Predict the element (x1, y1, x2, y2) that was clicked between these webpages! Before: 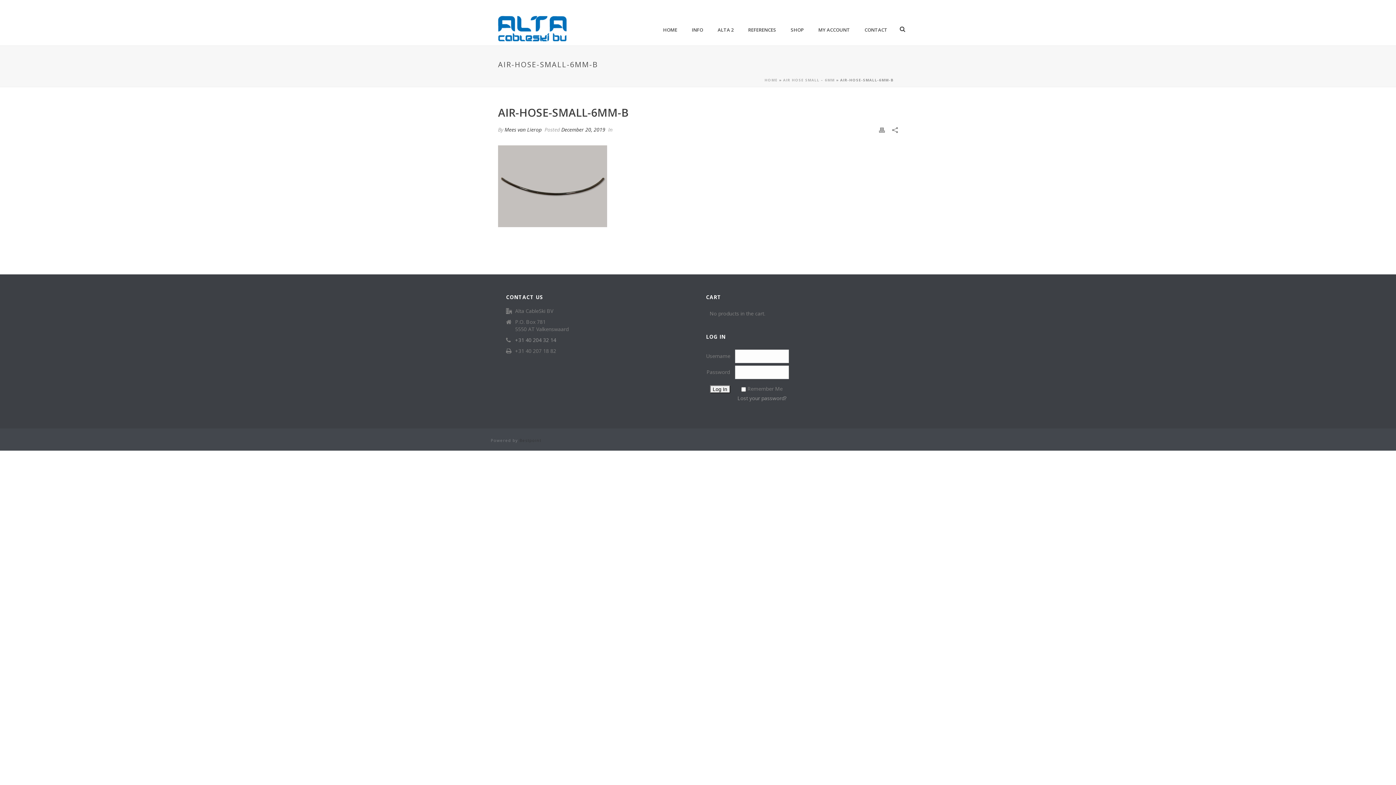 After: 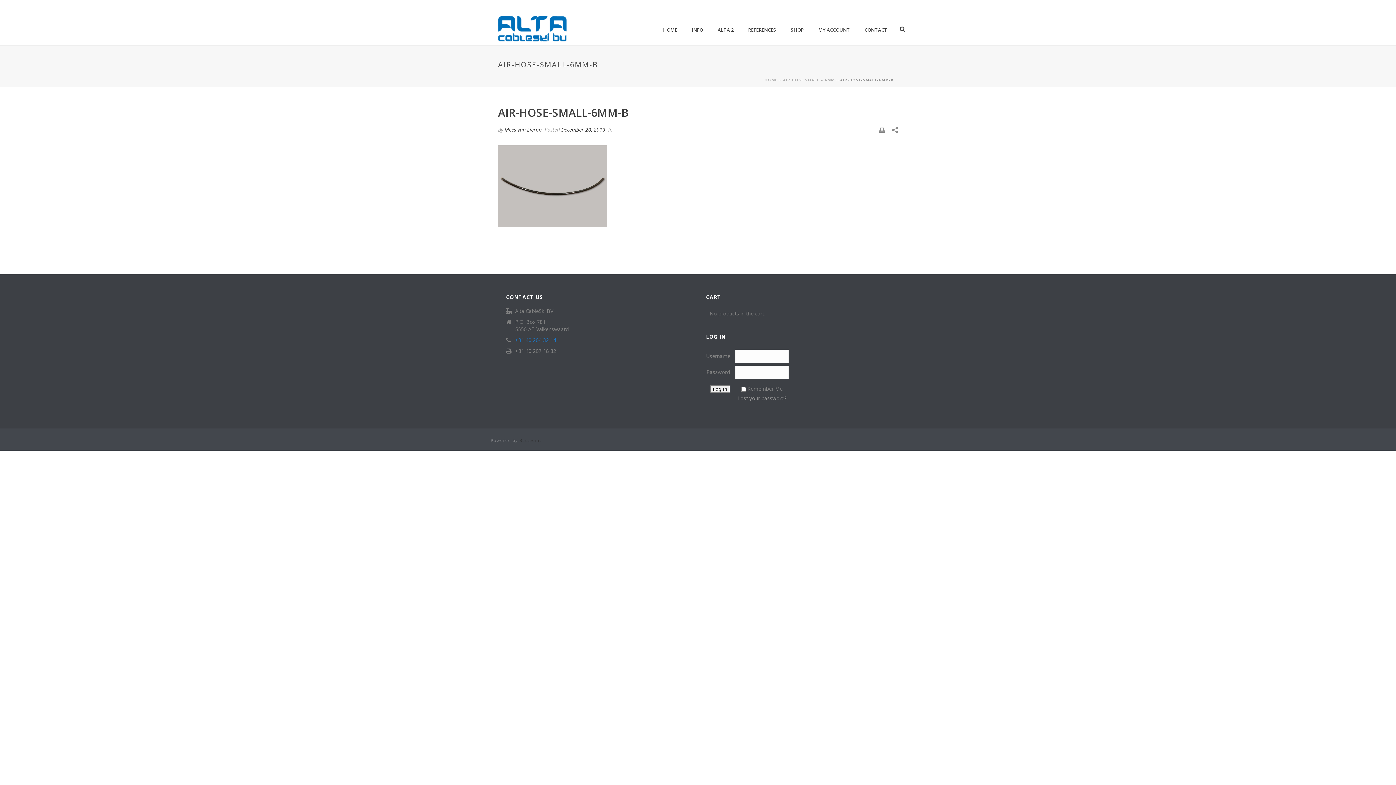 Action: label: +31 40 204 32 14 bbox: (515, 337, 556, 343)